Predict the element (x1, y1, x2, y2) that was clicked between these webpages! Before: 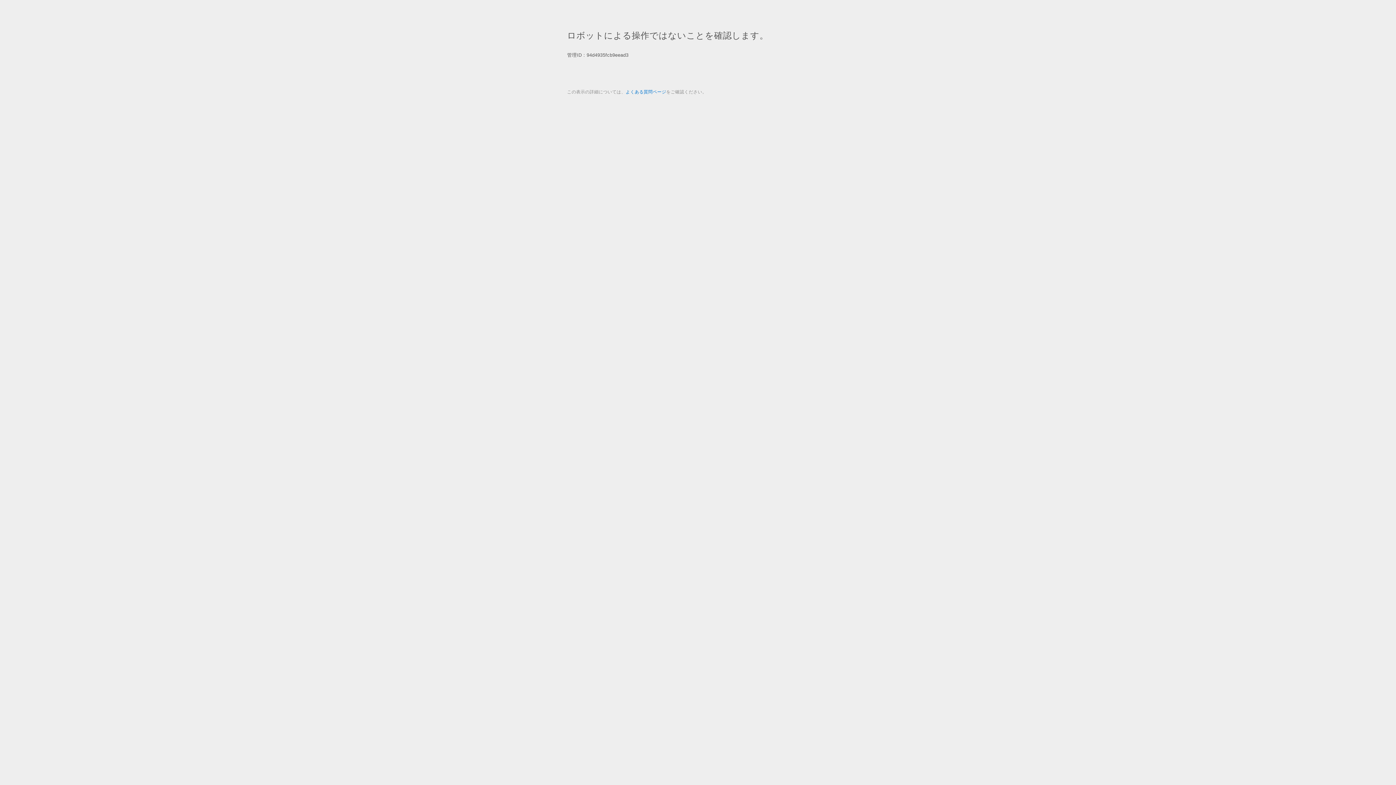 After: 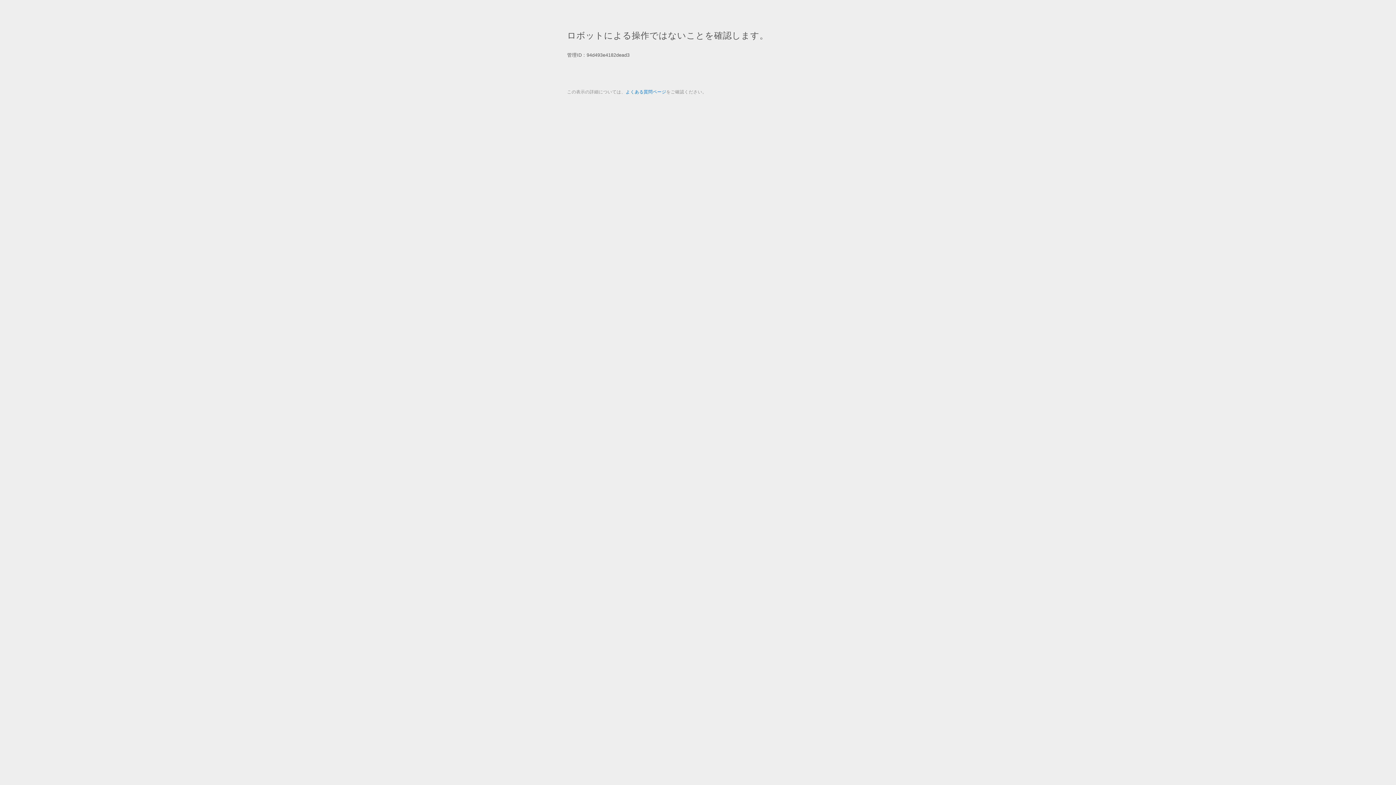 Action: label: よくある質問ページ bbox: (625, 89, 666, 94)